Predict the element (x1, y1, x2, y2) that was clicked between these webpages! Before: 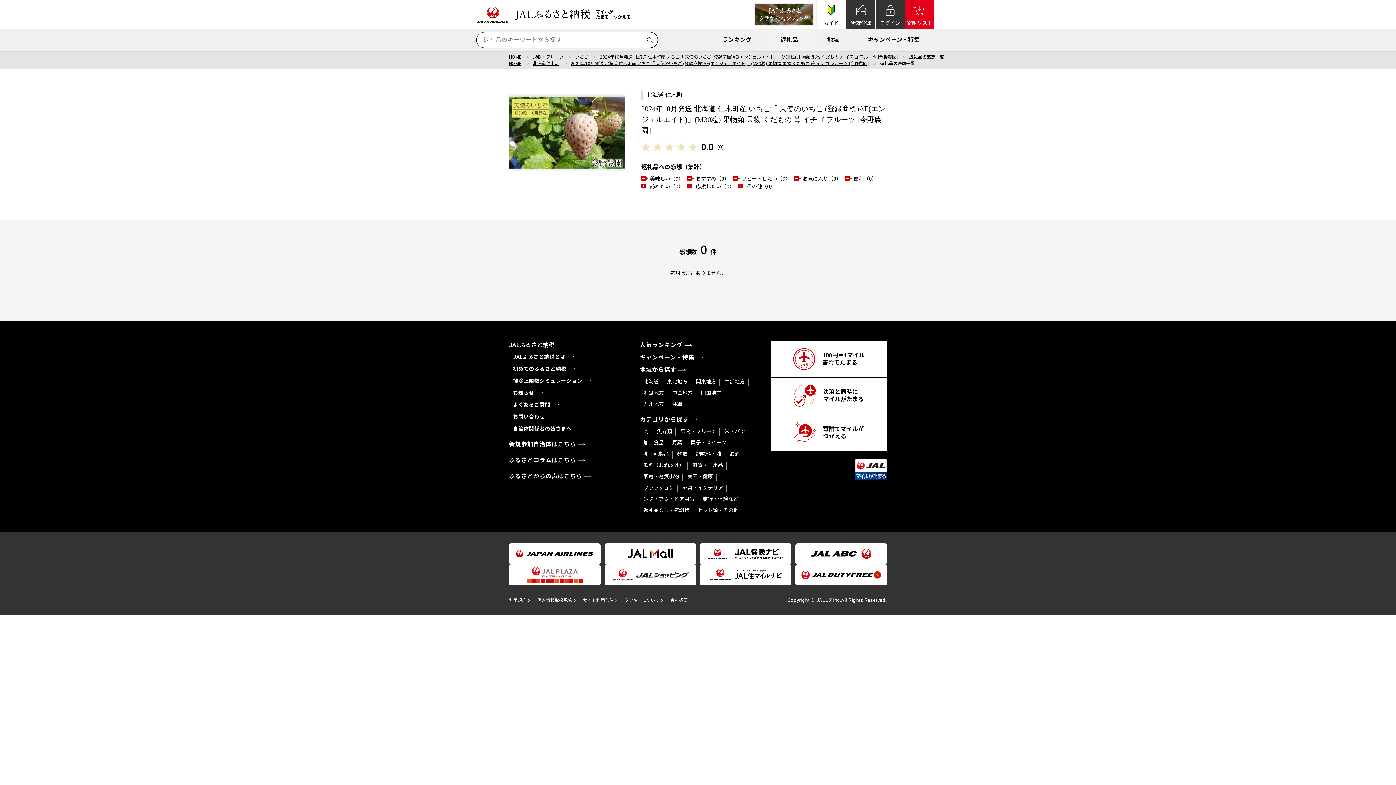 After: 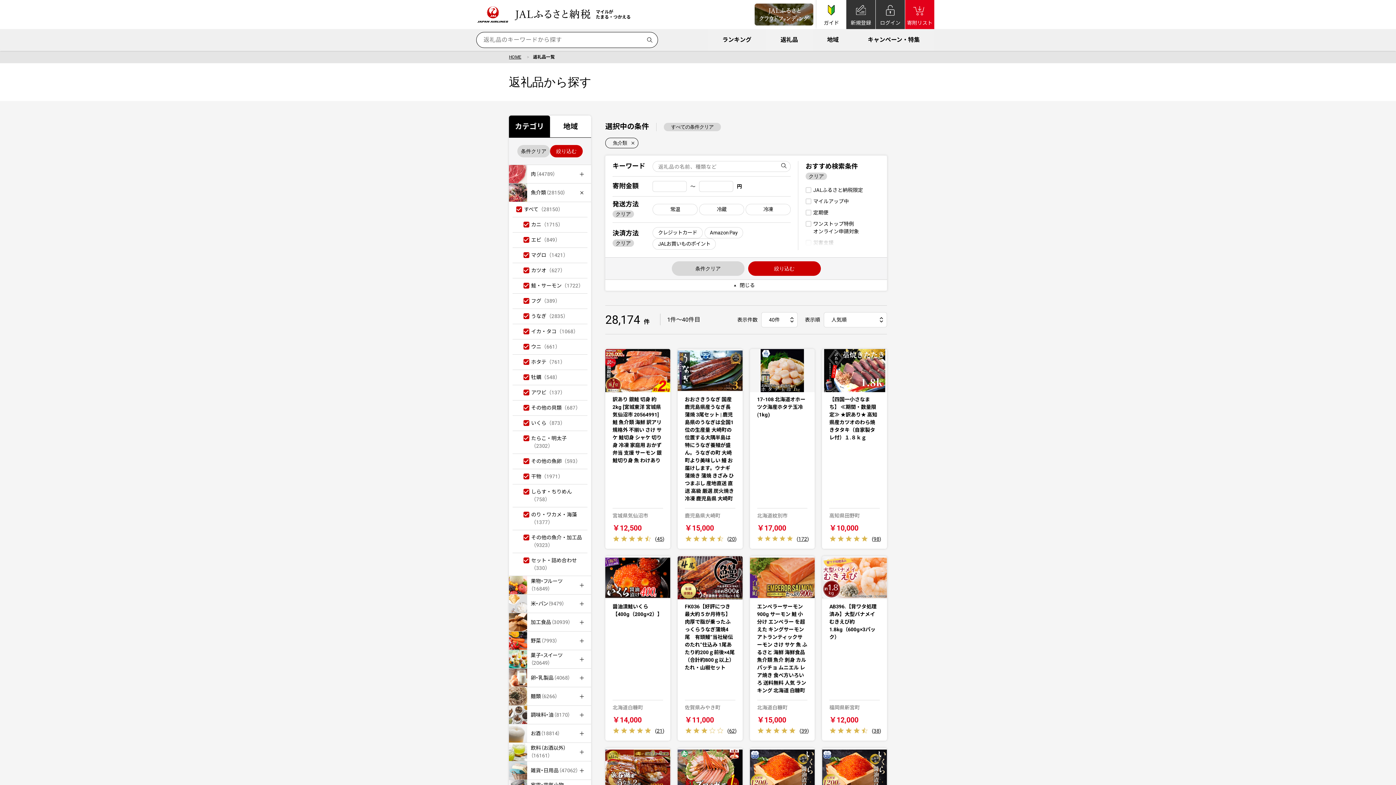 Action: label: 魚介類 bbox: (657, 428, 672, 434)